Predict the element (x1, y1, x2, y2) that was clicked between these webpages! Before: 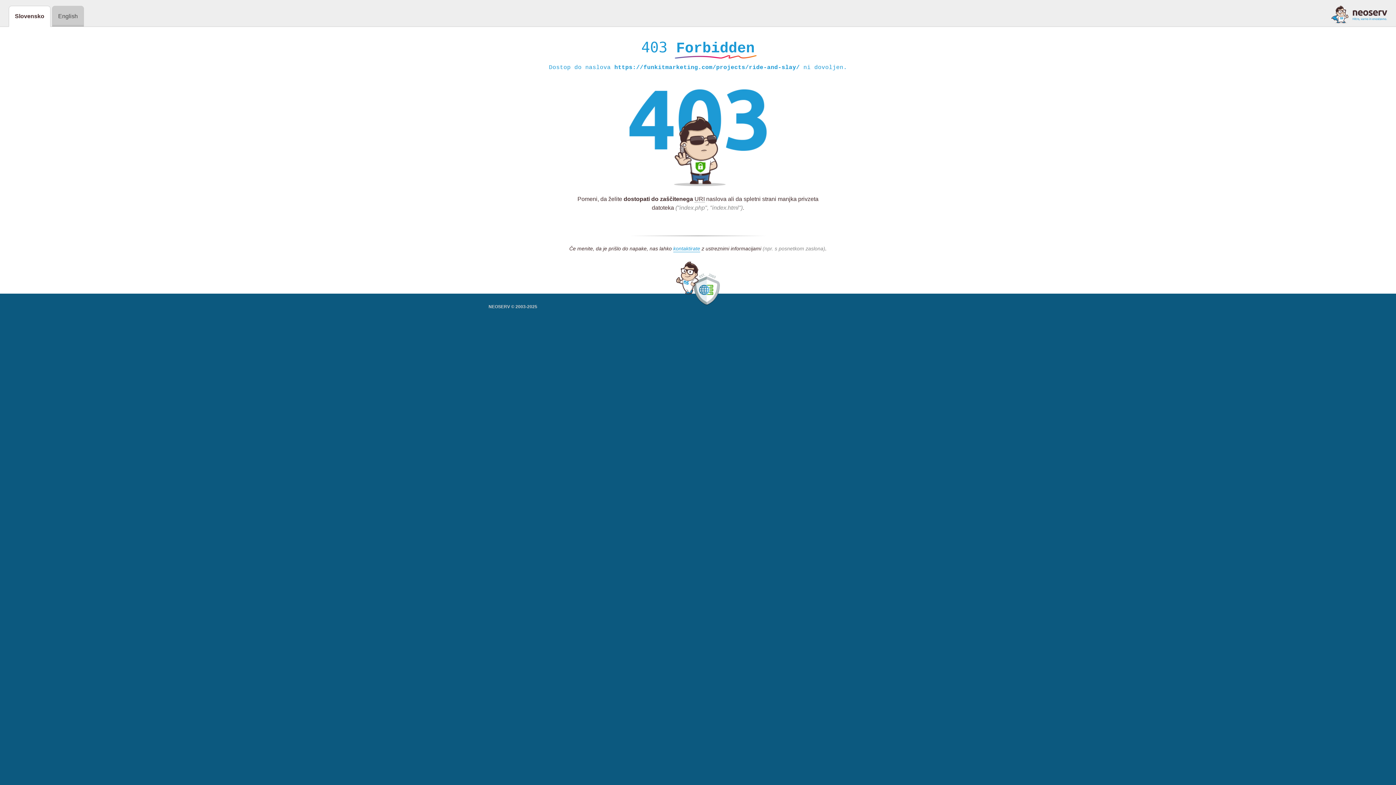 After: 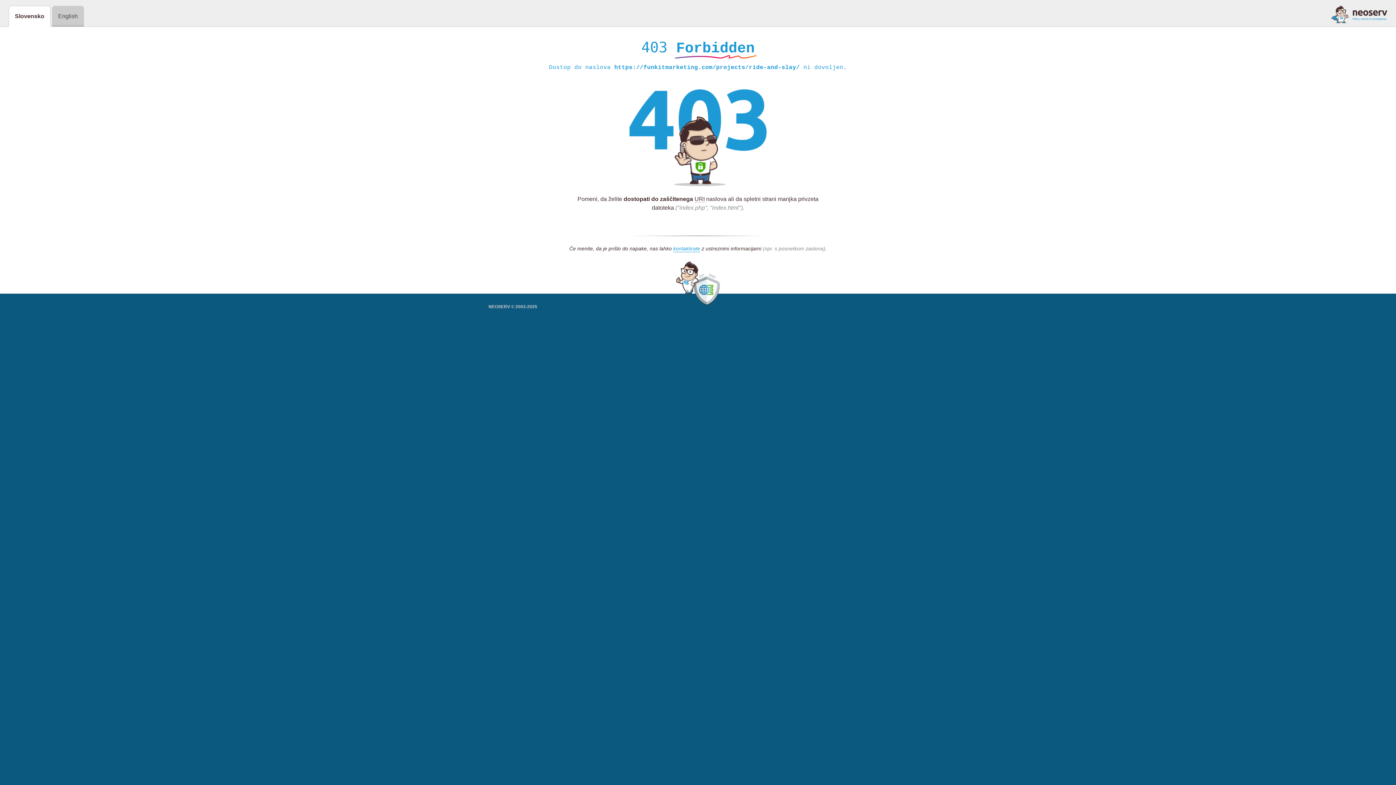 Action: bbox: (1331, 5, 1387, 23)